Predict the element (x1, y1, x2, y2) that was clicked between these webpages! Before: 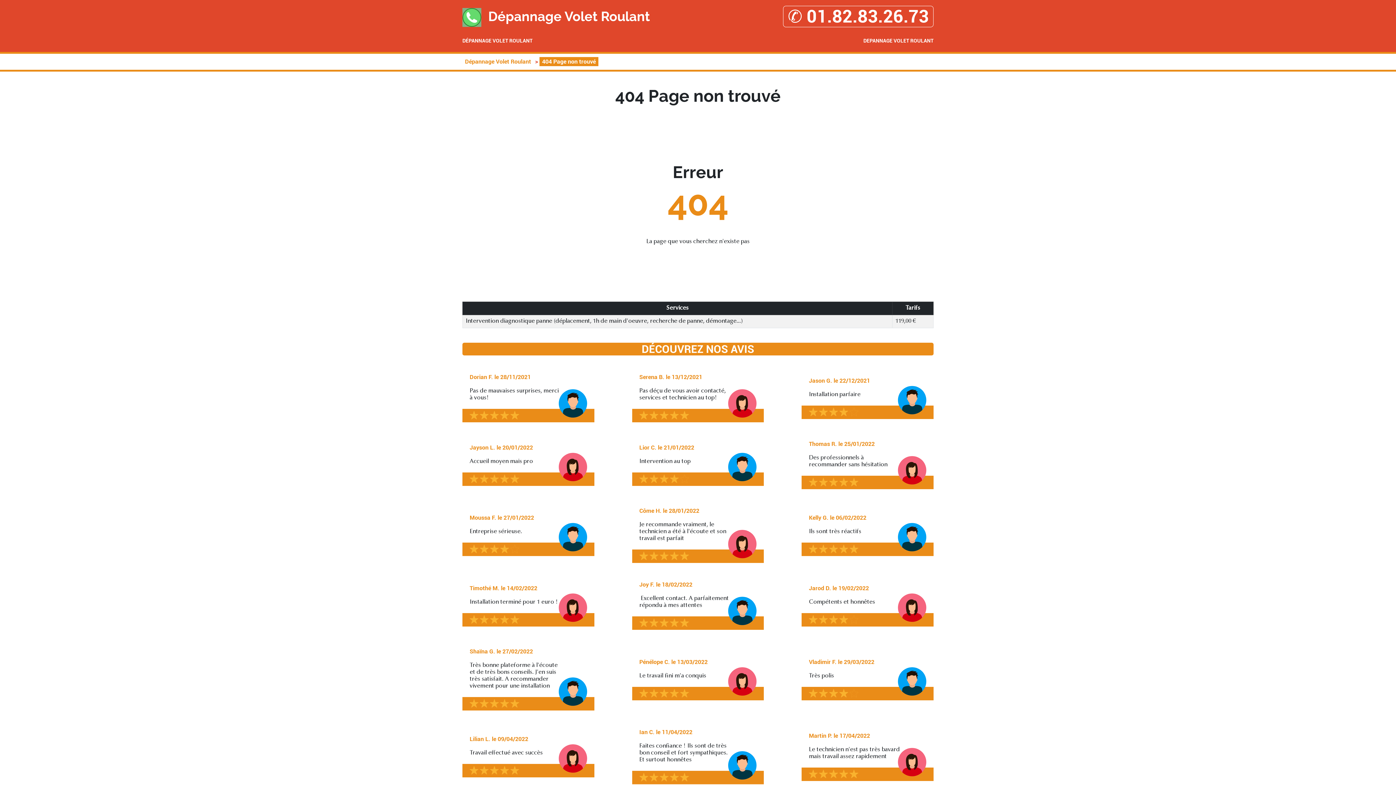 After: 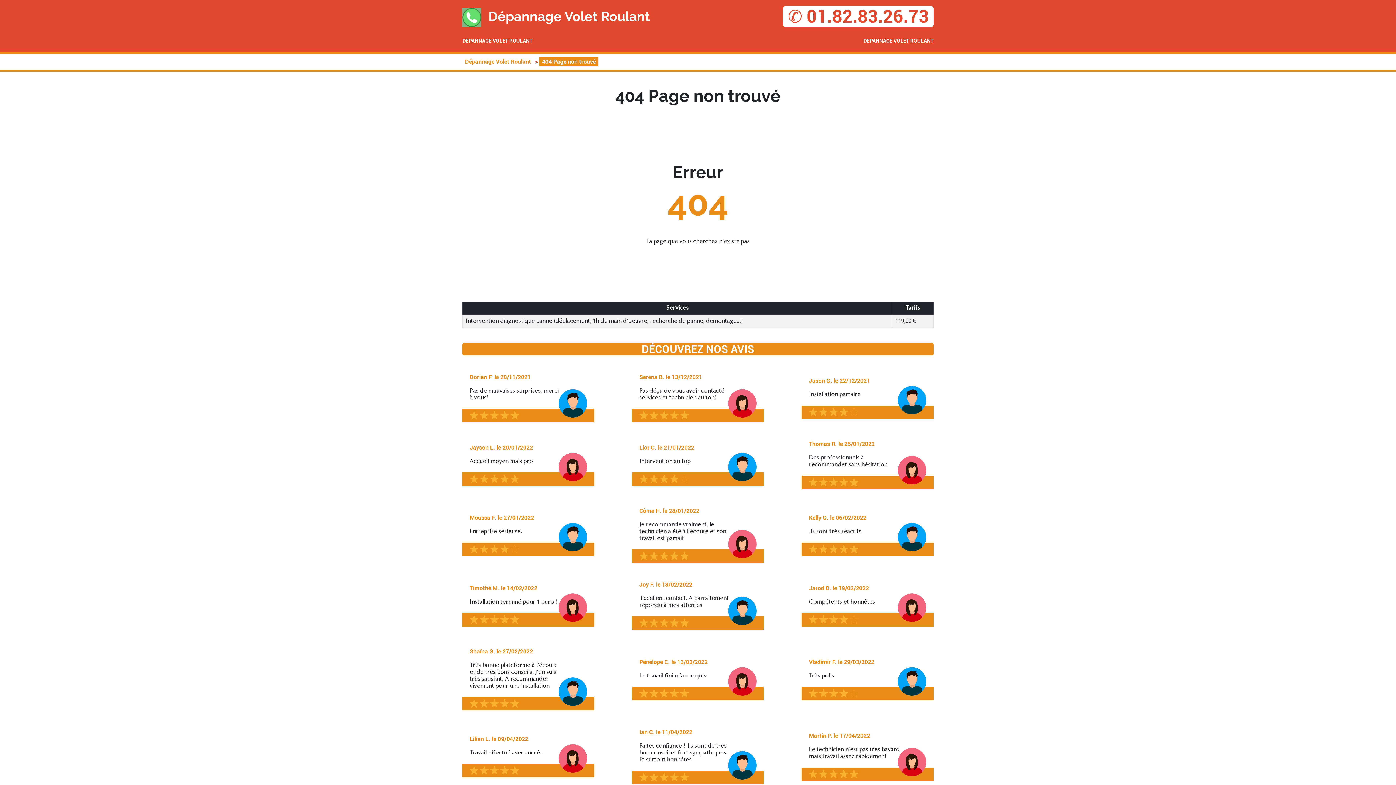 Action: label: ✆ 01.82.83.26.73 bbox: (783, 5, 933, 27)